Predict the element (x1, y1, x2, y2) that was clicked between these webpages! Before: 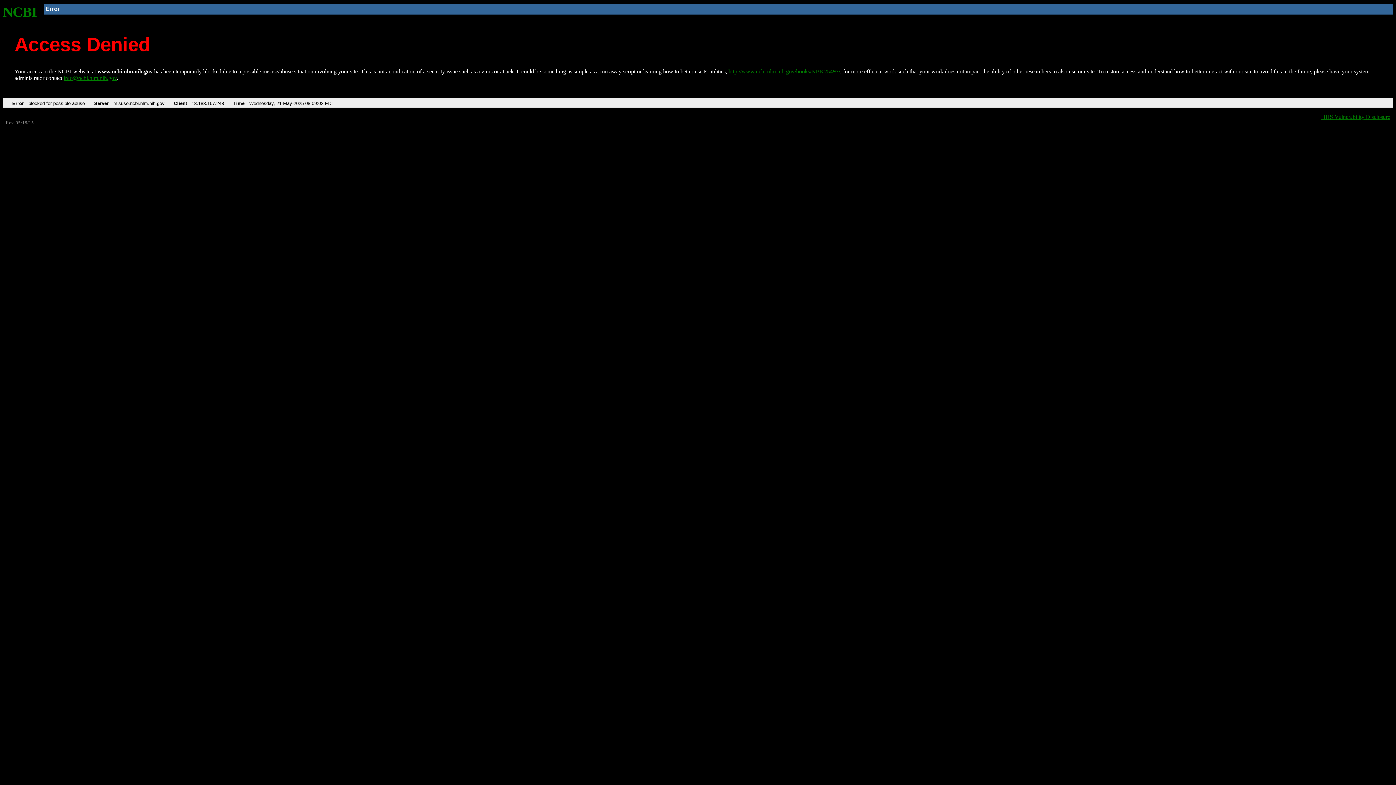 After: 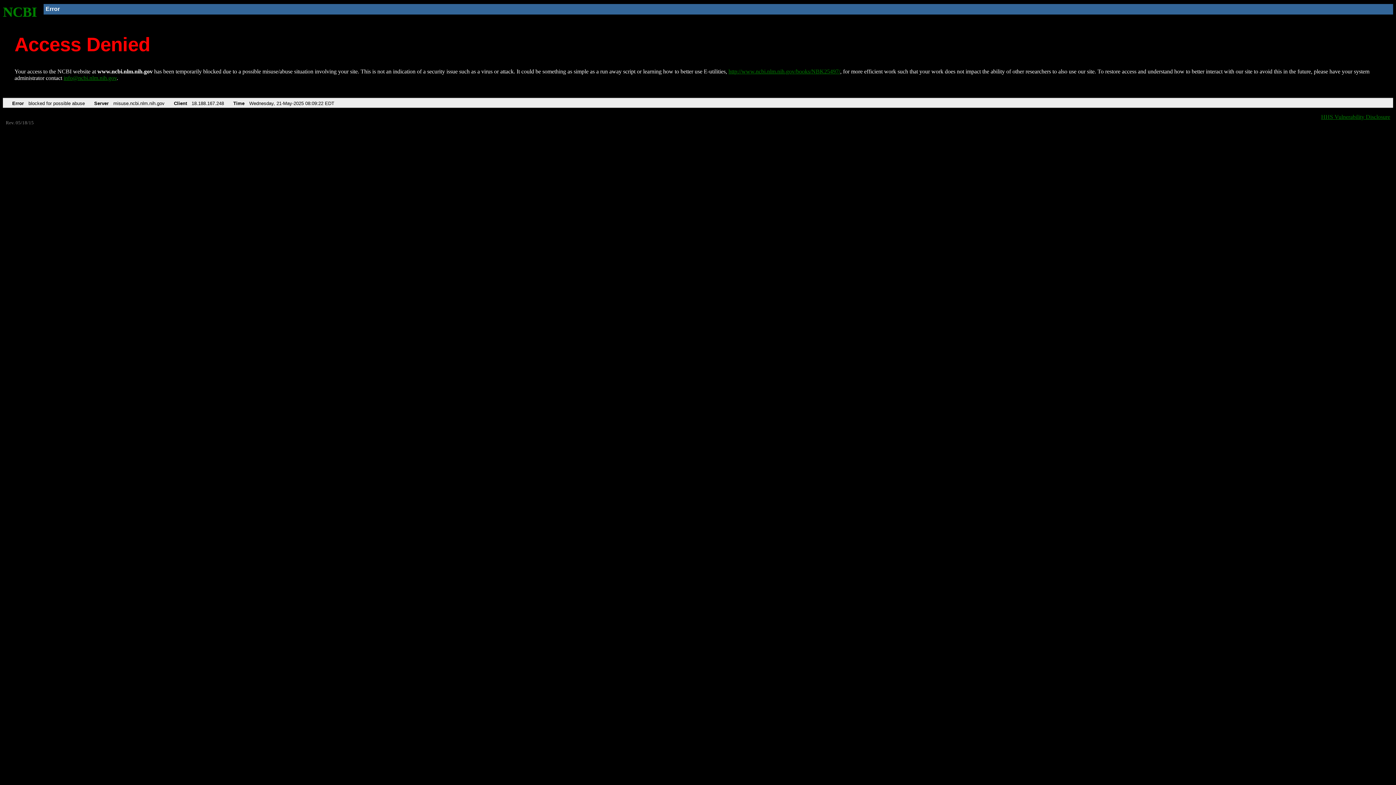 Action: bbox: (728, 68, 840, 74) label: http://www.ncbi.nlm.nih.gov/books/NBK25497/